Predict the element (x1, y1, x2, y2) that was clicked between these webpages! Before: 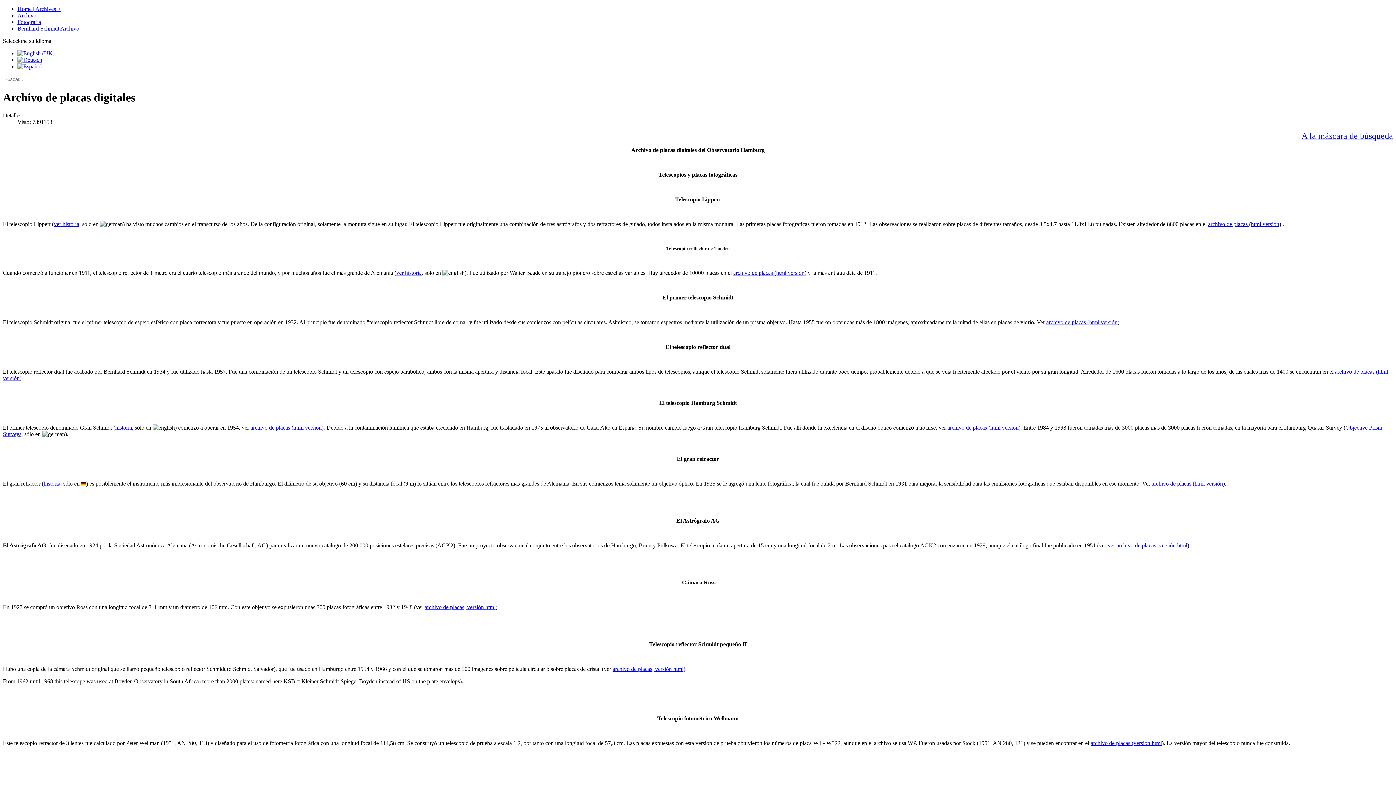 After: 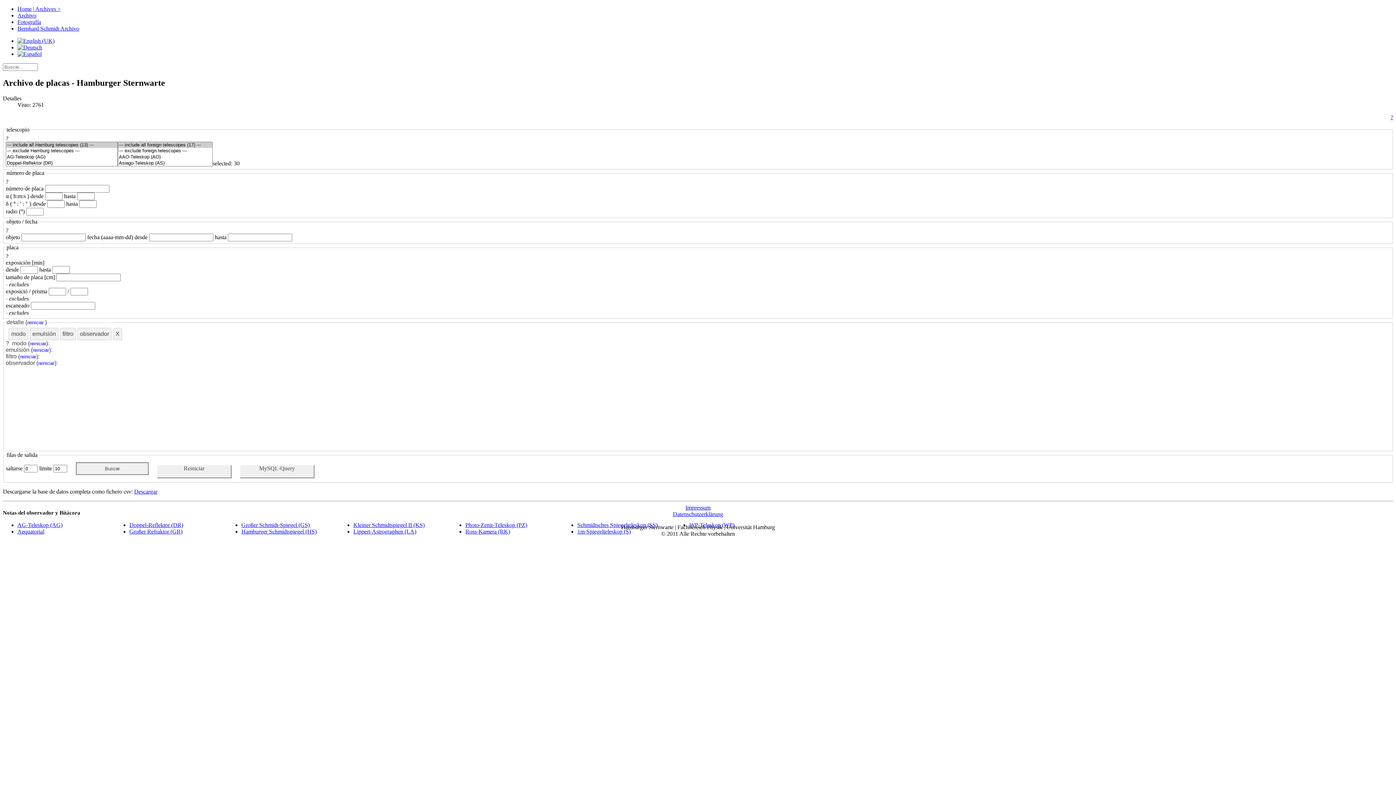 Action: bbox: (1301, 131, 1393, 140) label: A la máscara de búsqueda